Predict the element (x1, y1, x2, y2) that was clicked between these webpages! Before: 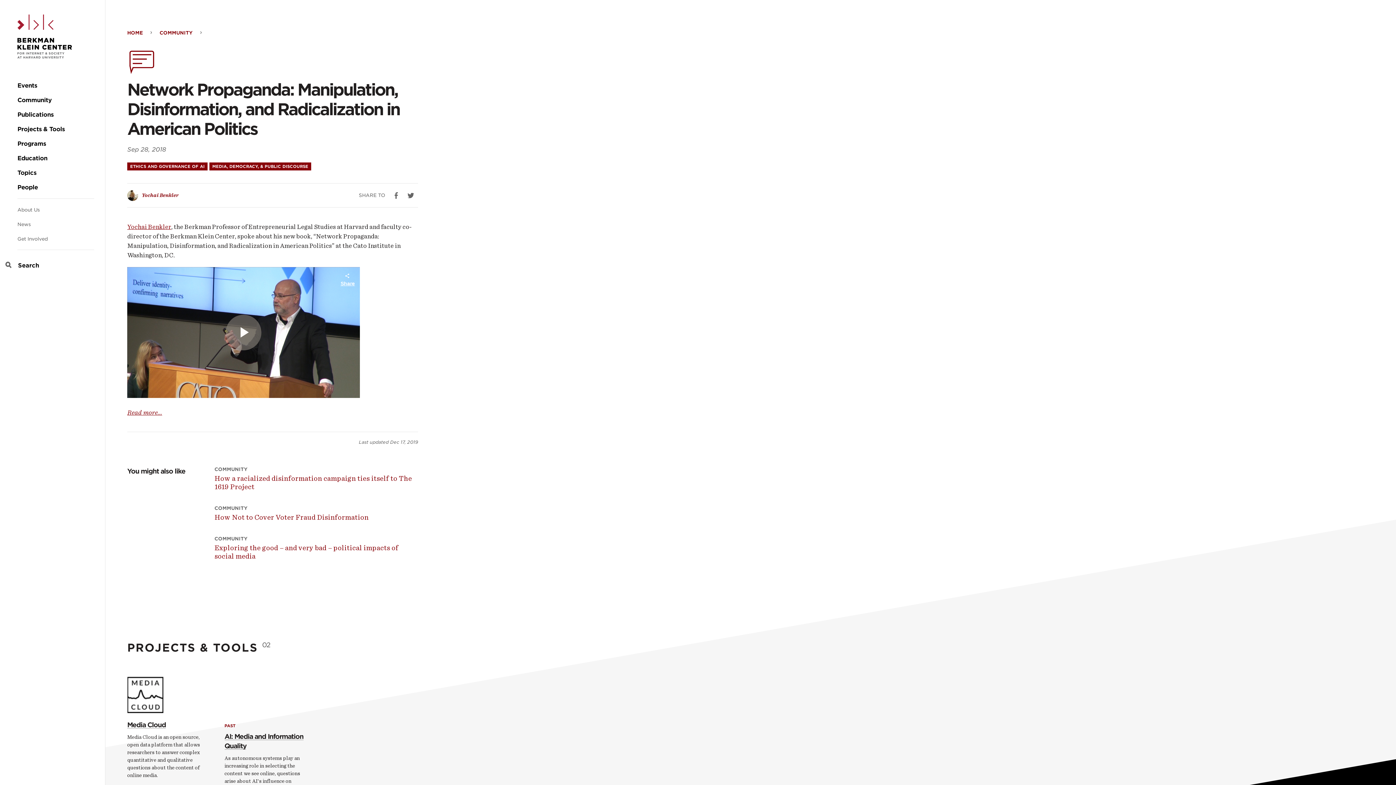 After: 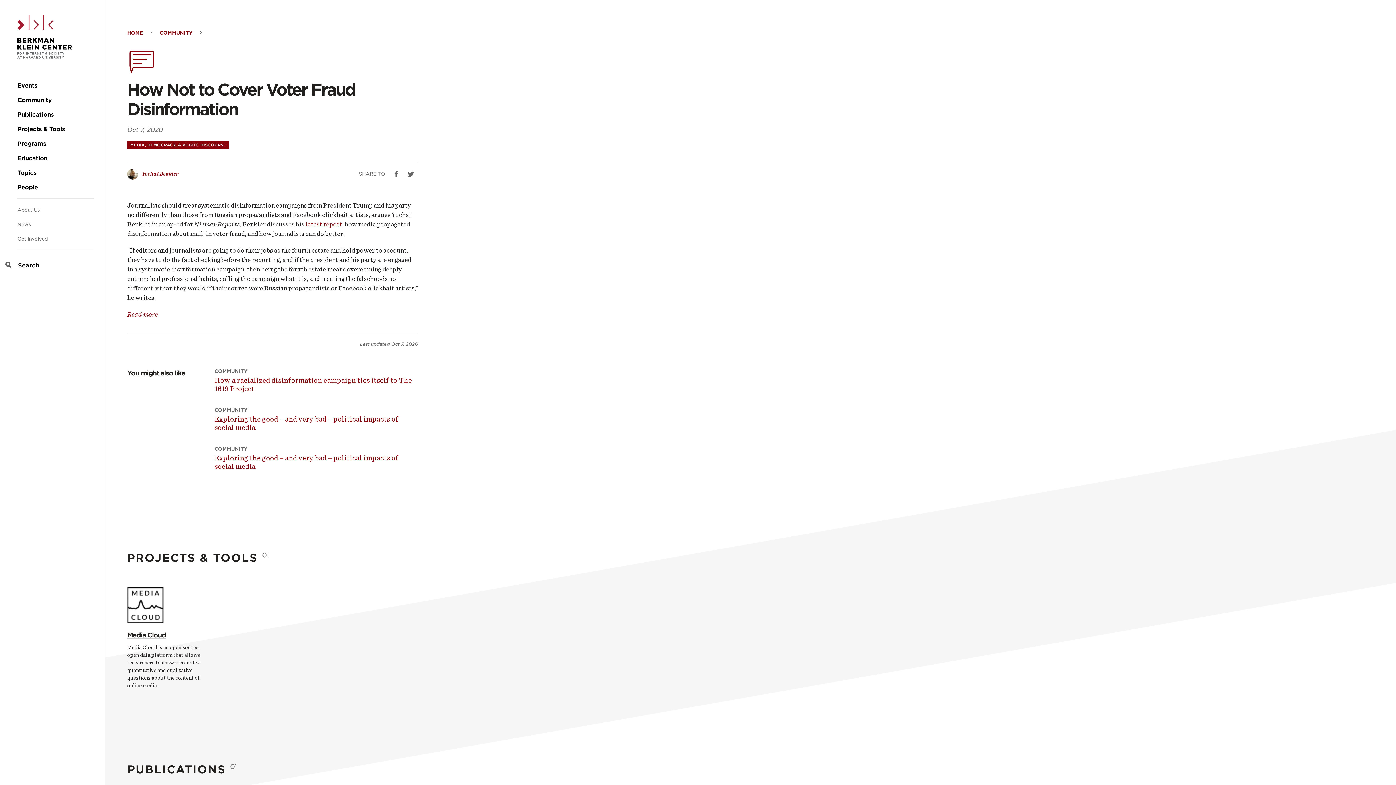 Action: label: How Not to Cover Voter Fraud Disinformation bbox: (214, 513, 418, 521)